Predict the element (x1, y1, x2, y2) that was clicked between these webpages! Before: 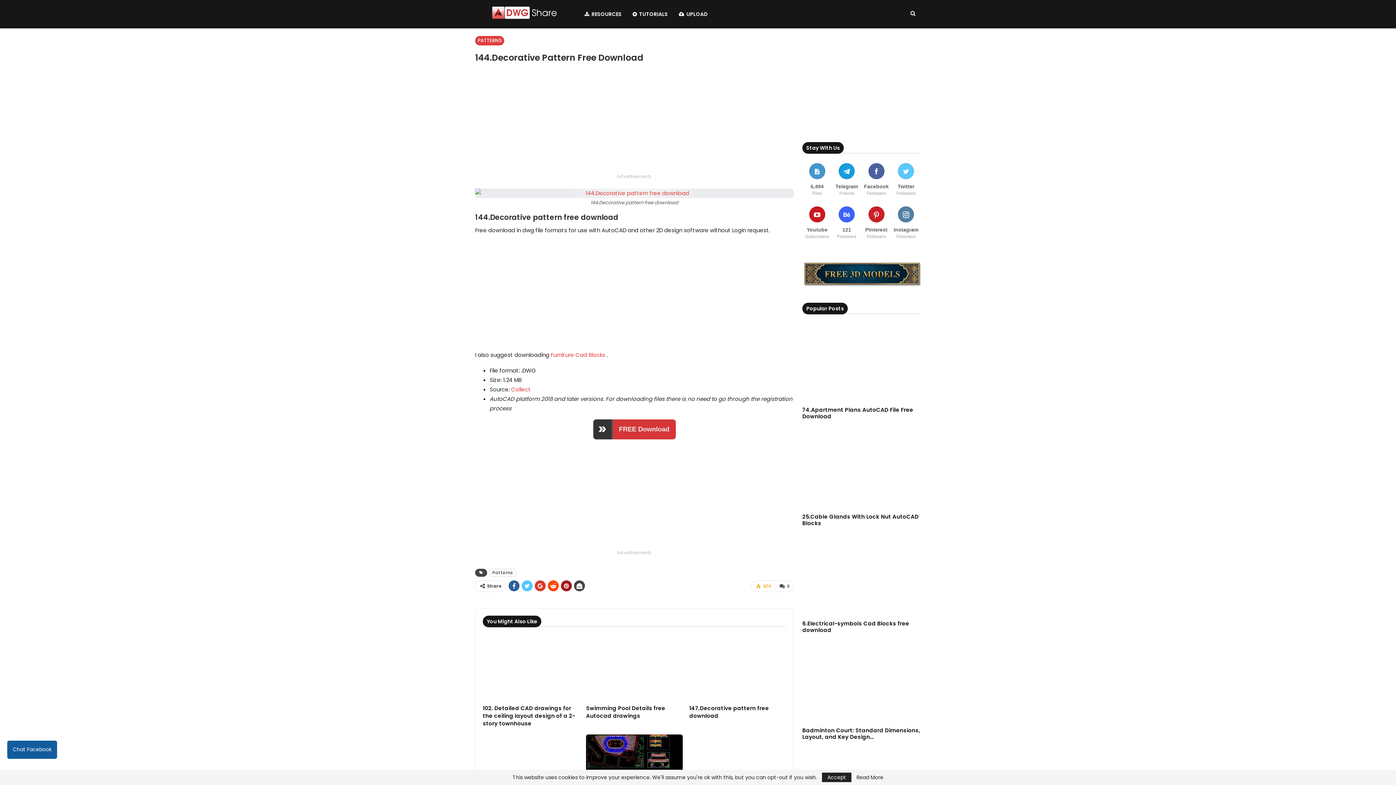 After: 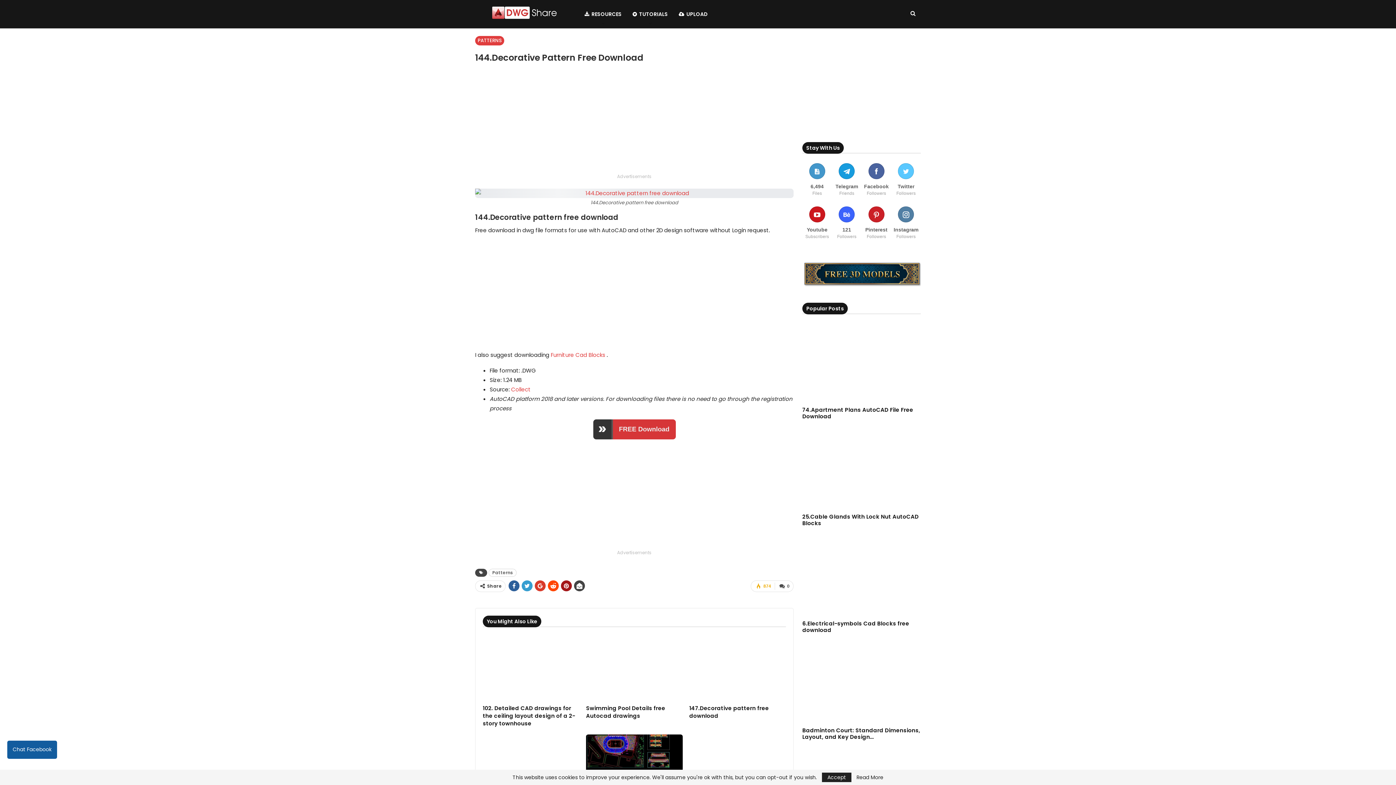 Action: bbox: (521, 580, 532, 591)